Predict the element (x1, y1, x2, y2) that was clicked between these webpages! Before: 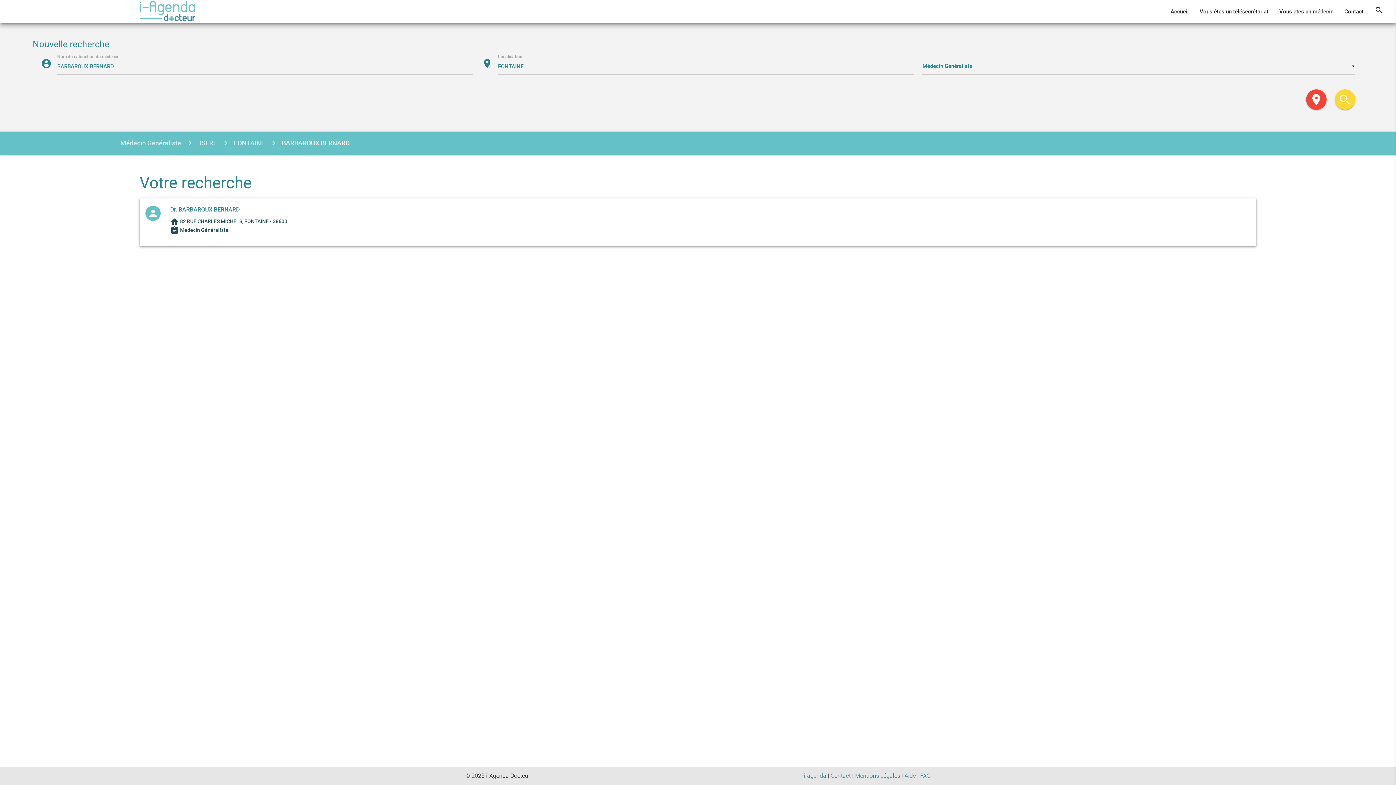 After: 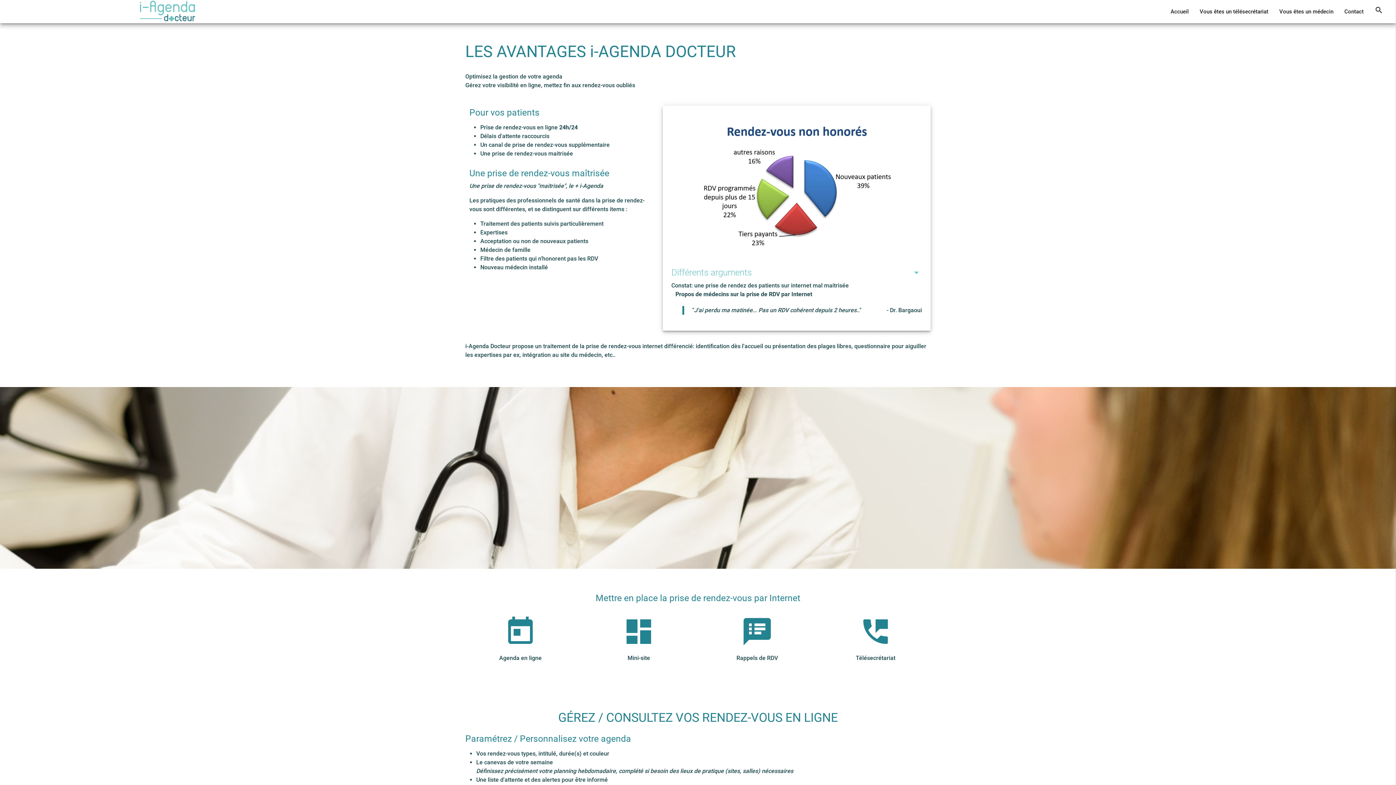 Action: label: Vous êtes un médecin bbox: (1274, 0, 1339, 25)